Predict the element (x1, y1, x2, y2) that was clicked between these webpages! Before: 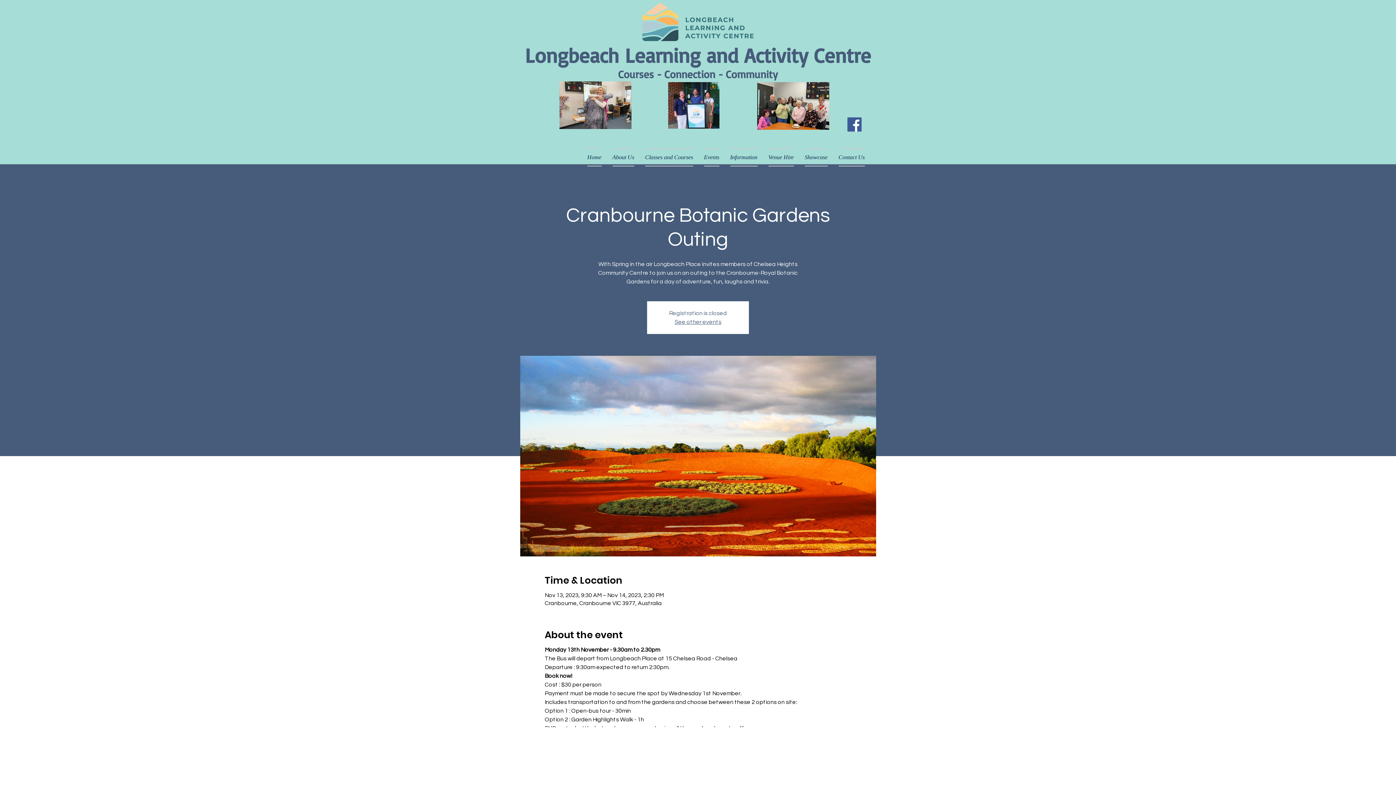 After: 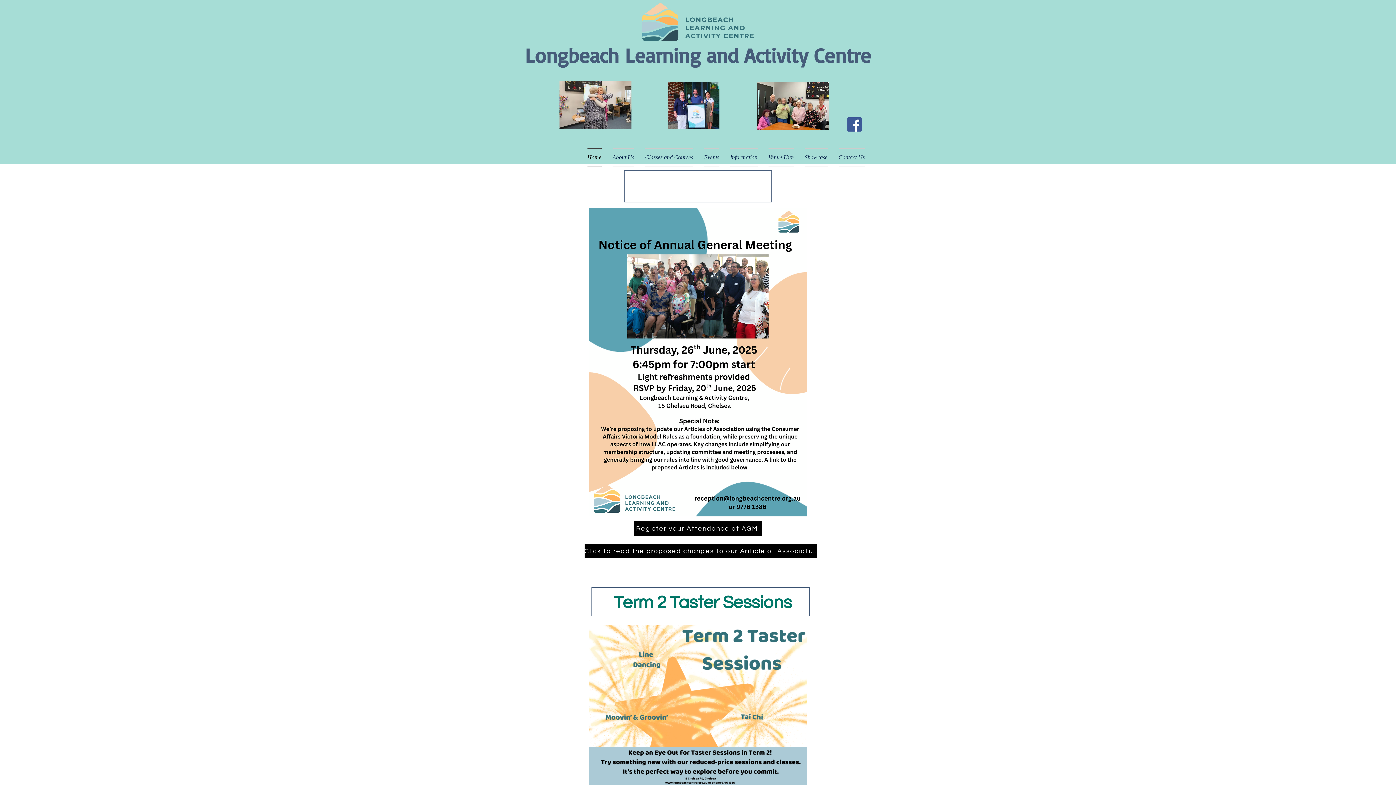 Action: label: Courses - Connection - Community bbox: (618, 67, 778, 80)